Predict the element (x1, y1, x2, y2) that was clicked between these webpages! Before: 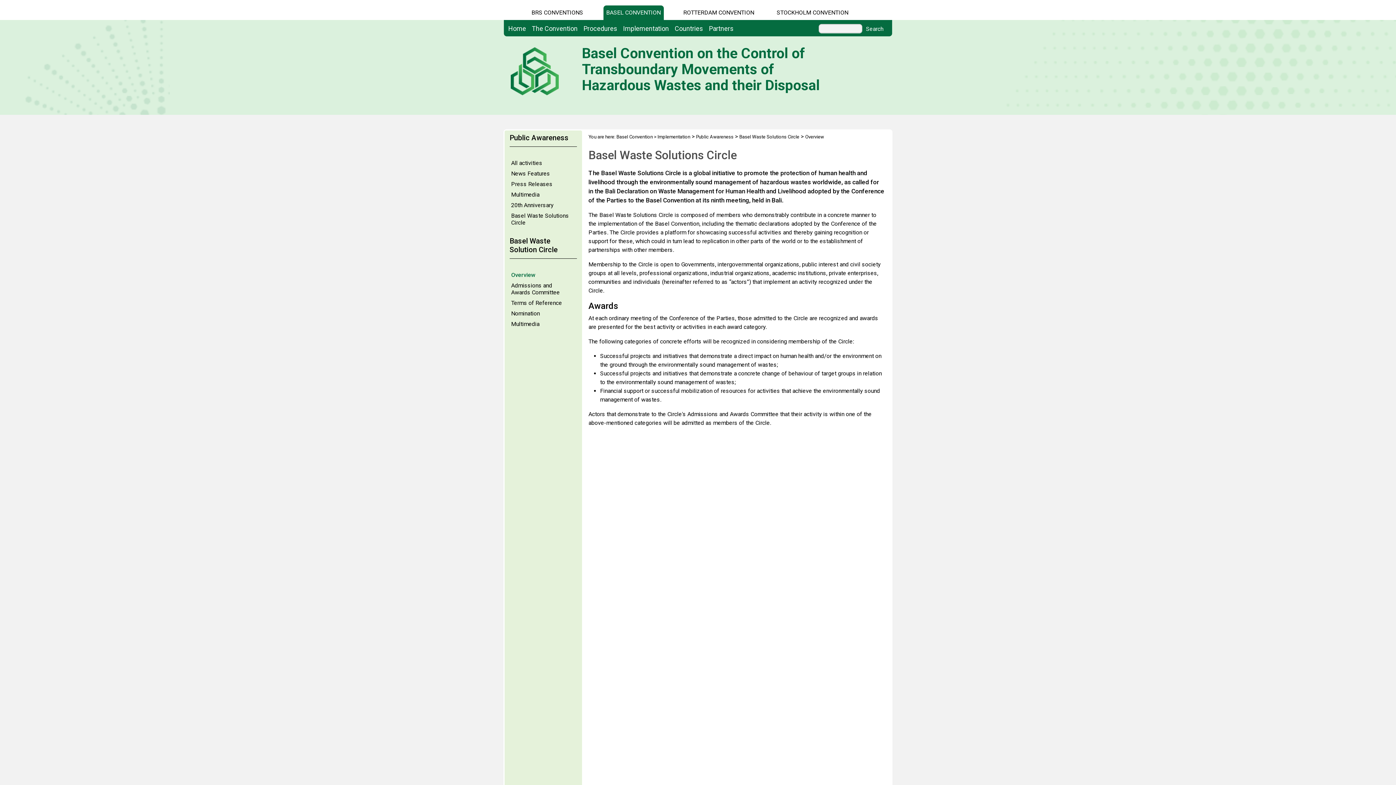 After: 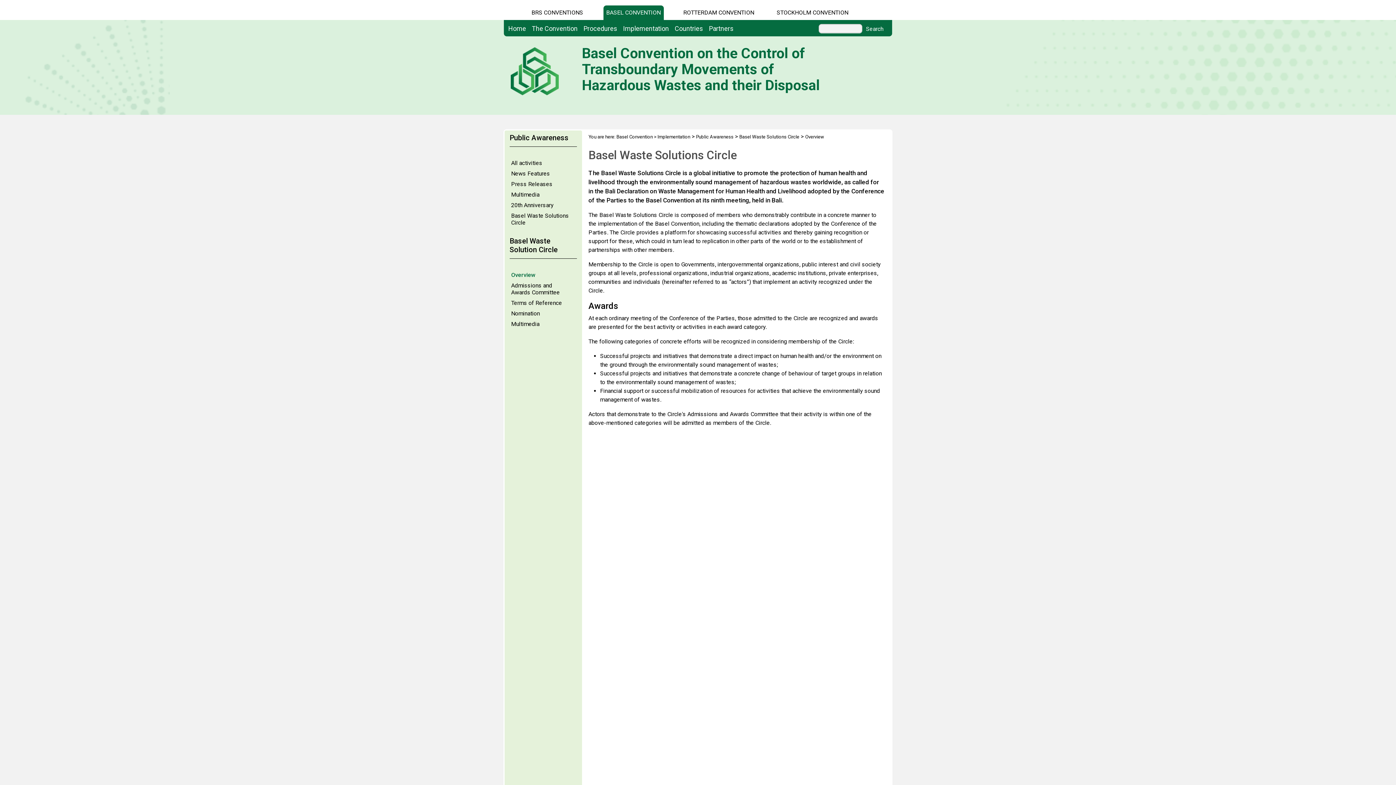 Action: label: Overview bbox: (509, 271, 575, 278)